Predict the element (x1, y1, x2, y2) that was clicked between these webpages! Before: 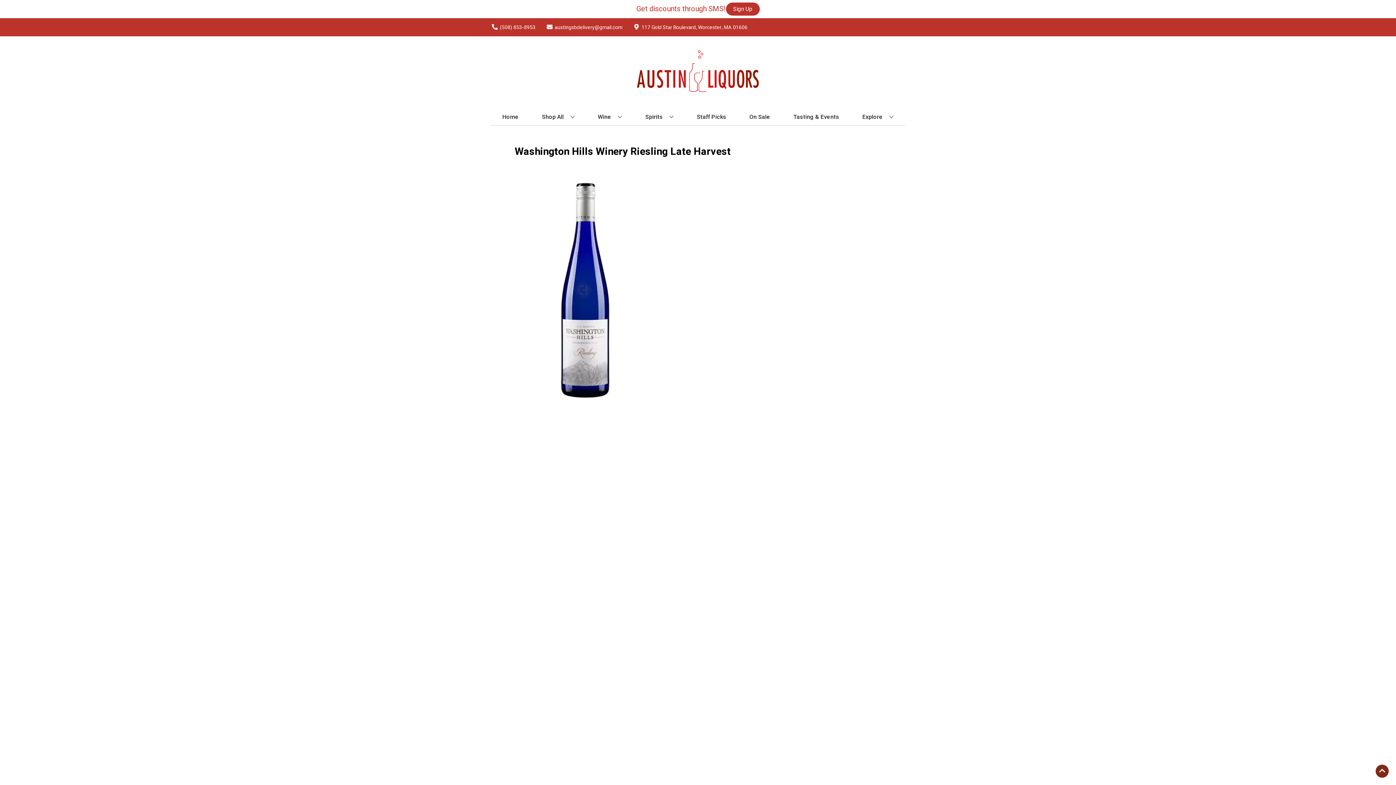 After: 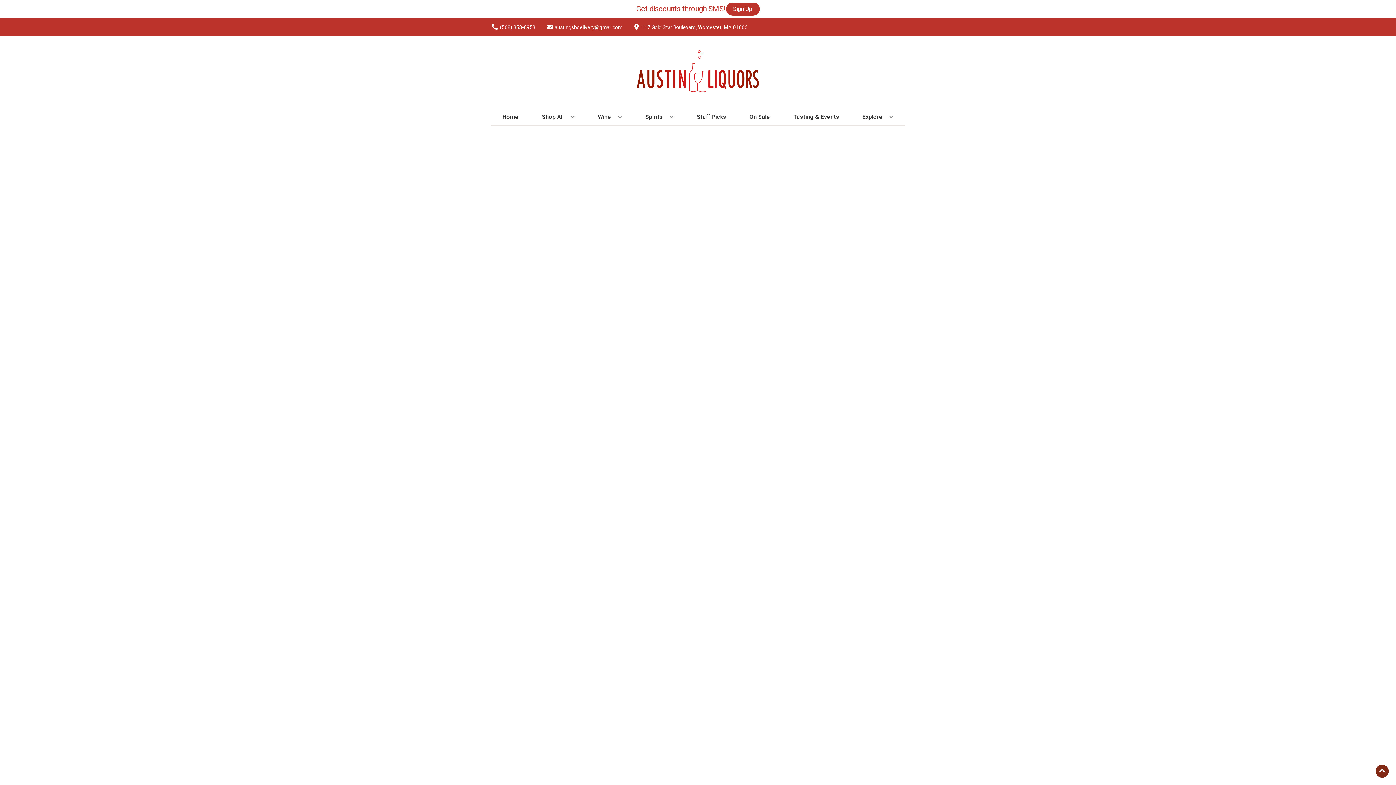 Action: label: On Sale bbox: (746, 109, 773, 125)